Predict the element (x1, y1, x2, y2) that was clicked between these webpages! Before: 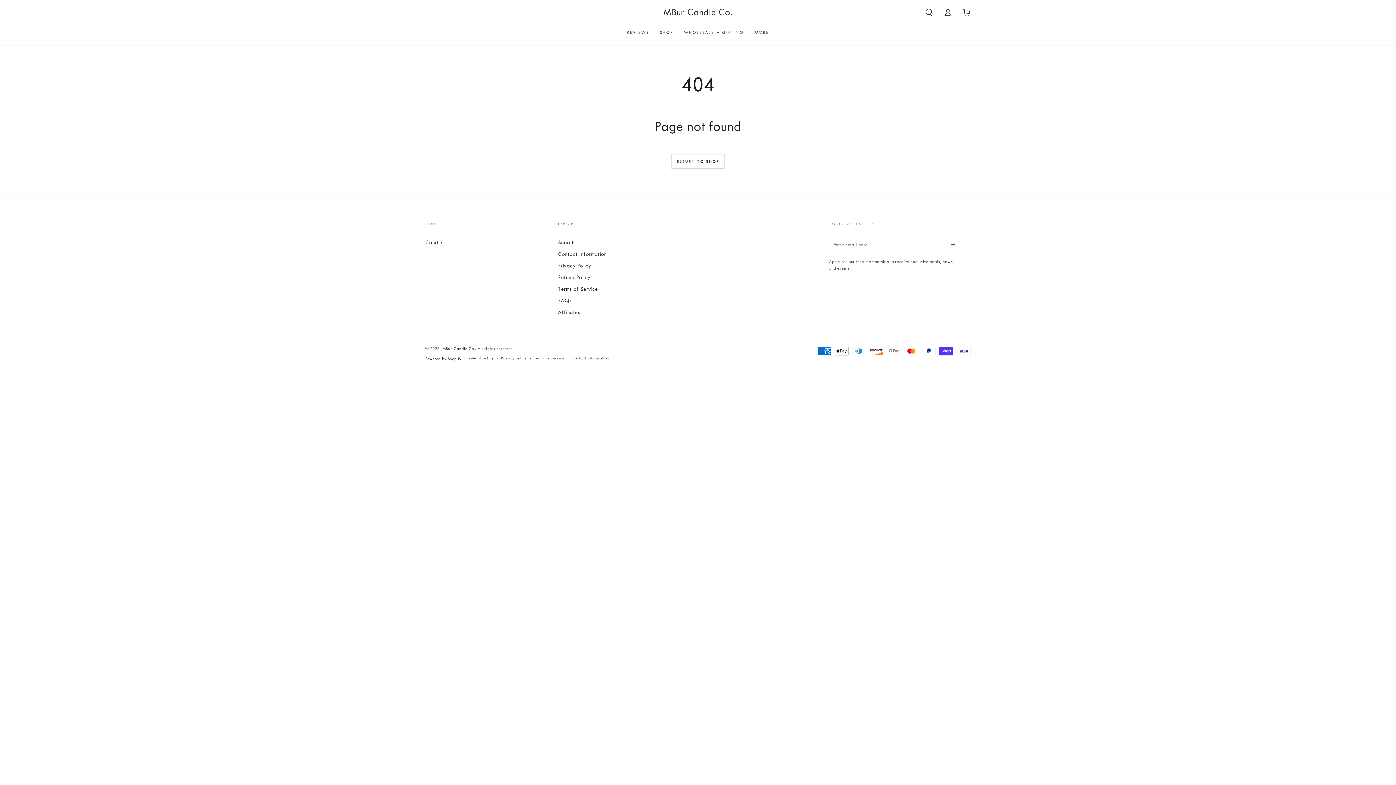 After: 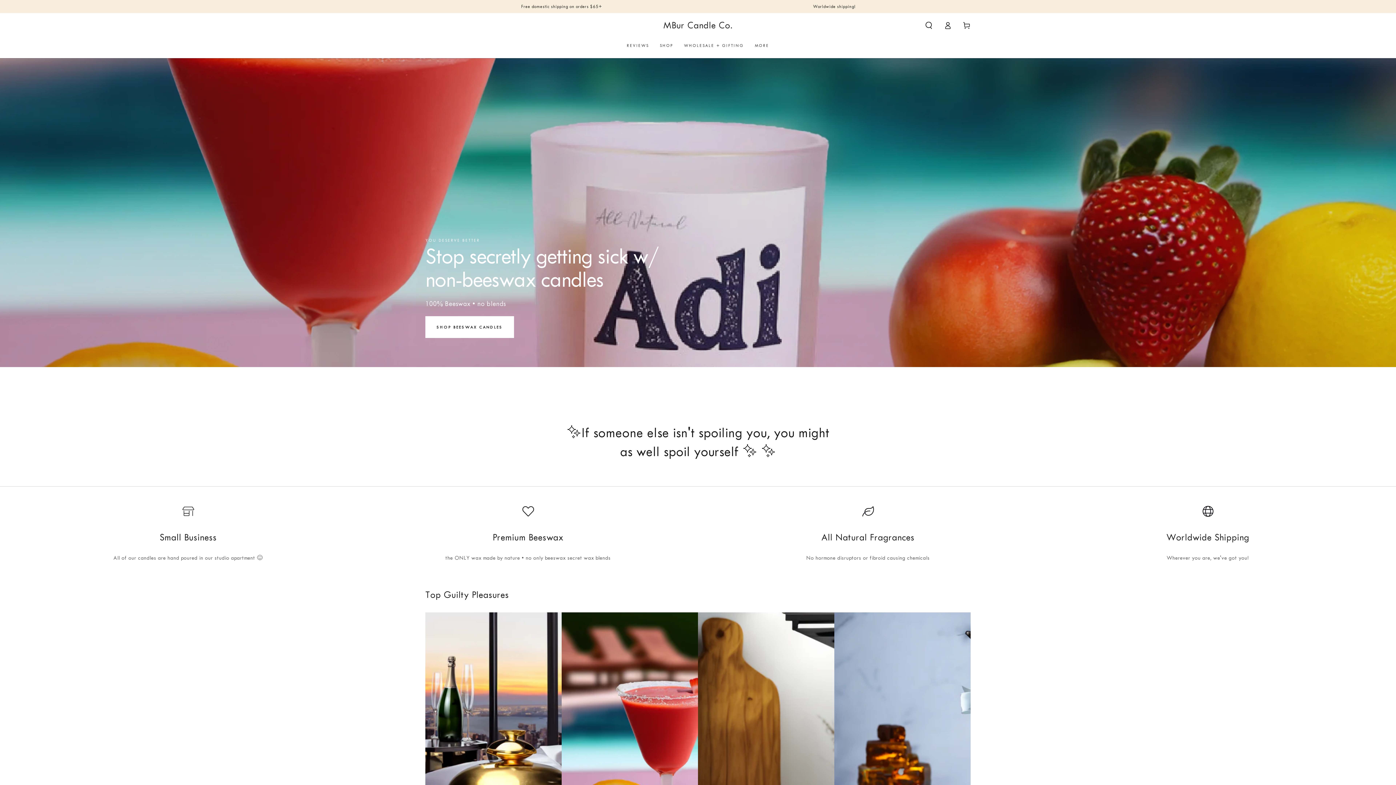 Action: bbox: (442, 346, 475, 351) label: MBur Candle Co.